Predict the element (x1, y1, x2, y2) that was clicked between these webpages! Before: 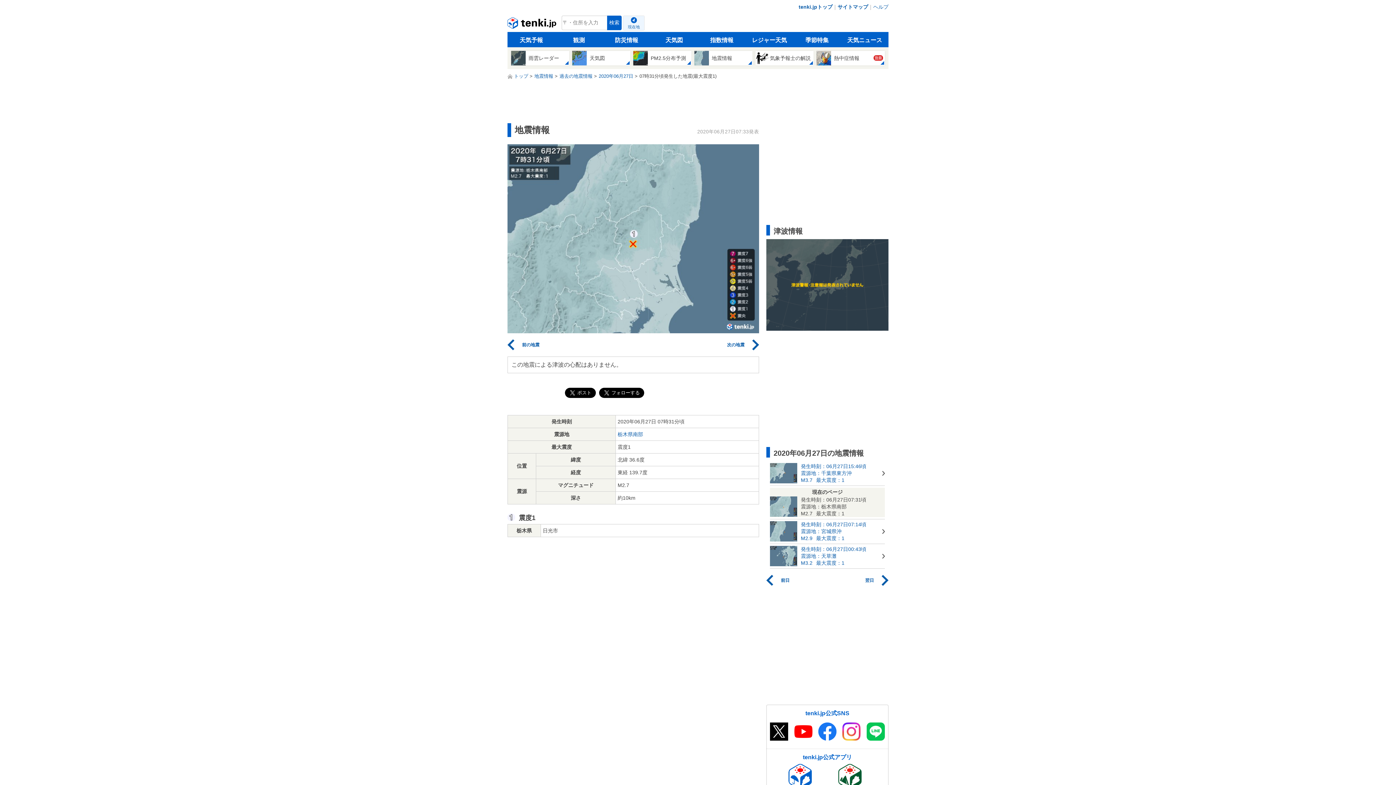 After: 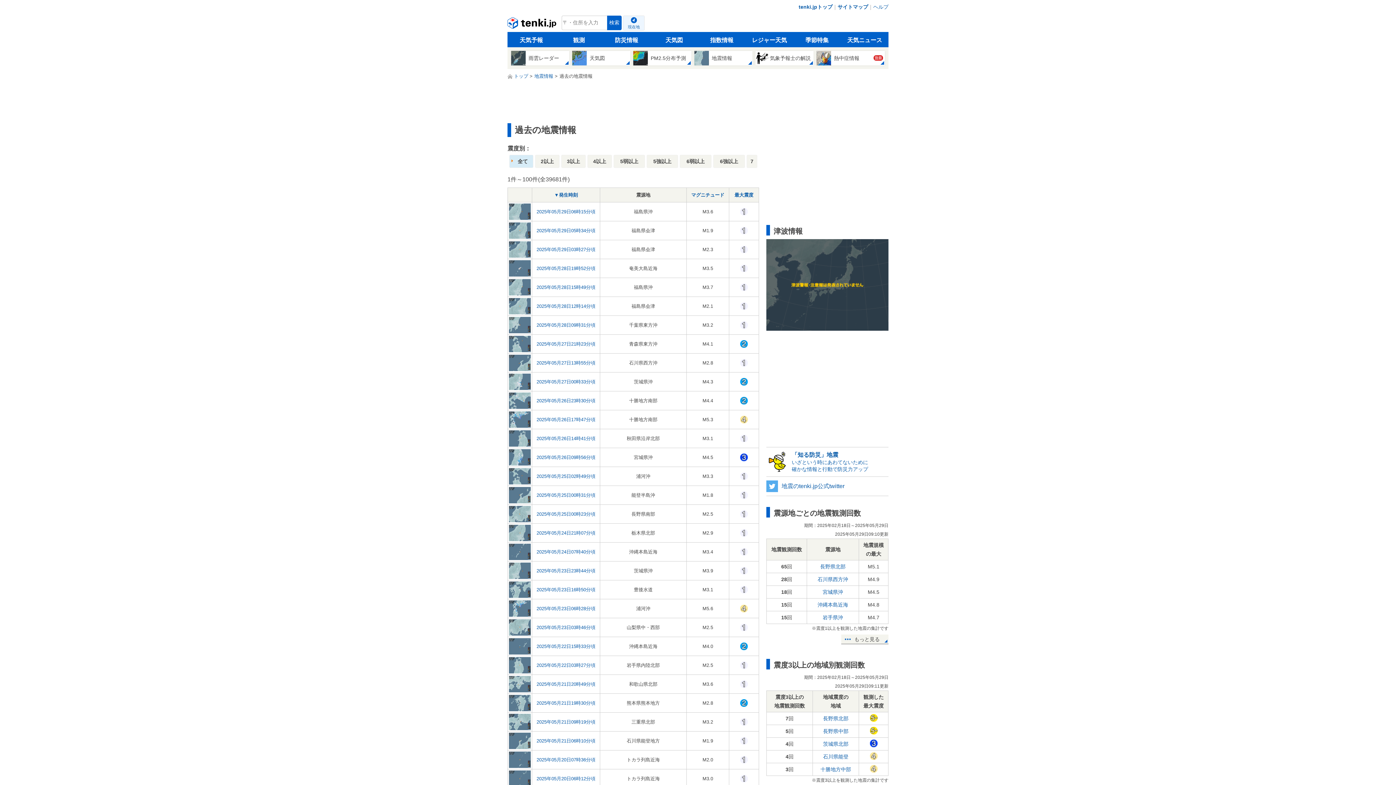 Action: label: 過去の地震情報 bbox: (559, 73, 592, 78)